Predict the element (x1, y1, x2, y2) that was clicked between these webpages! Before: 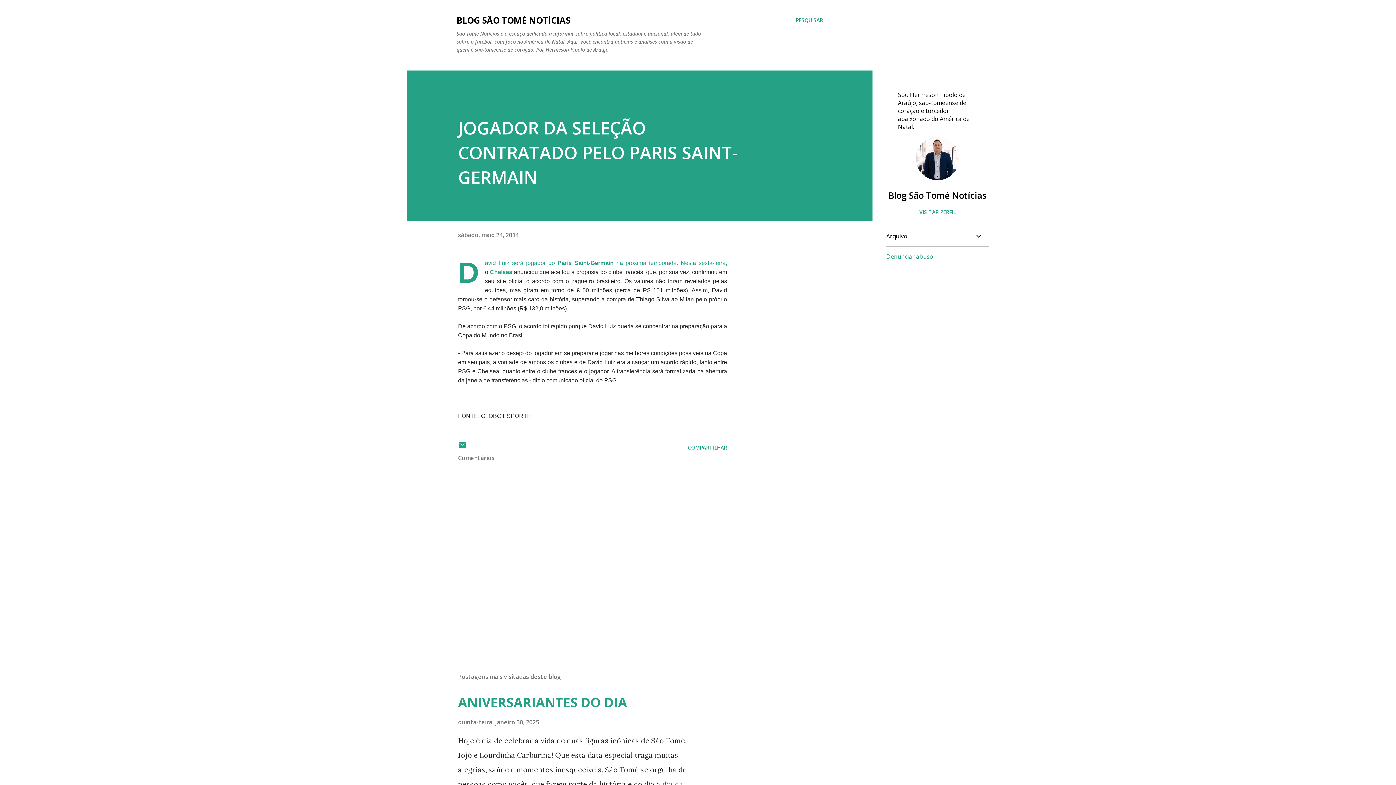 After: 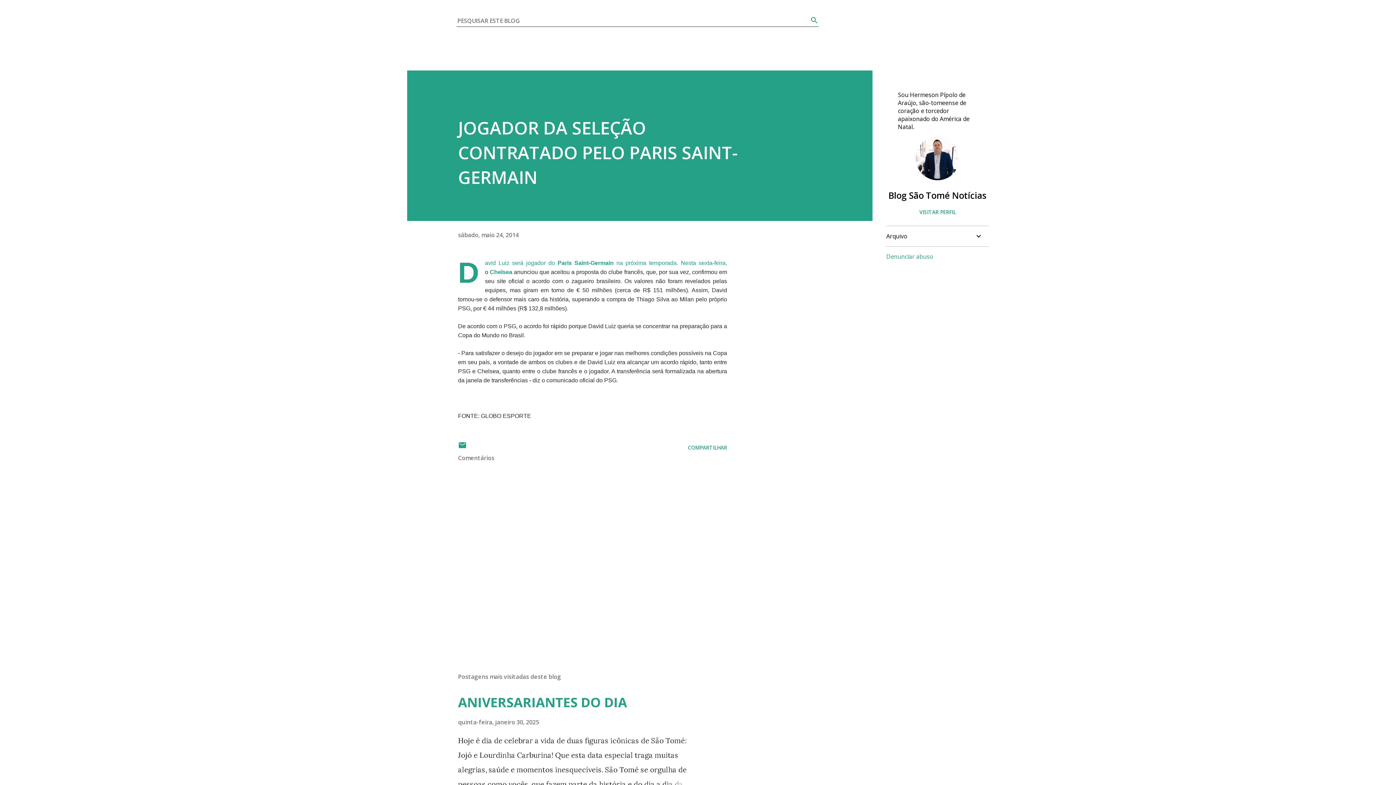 Action: label: Pesquisar bbox: (796, 16, 823, 24)